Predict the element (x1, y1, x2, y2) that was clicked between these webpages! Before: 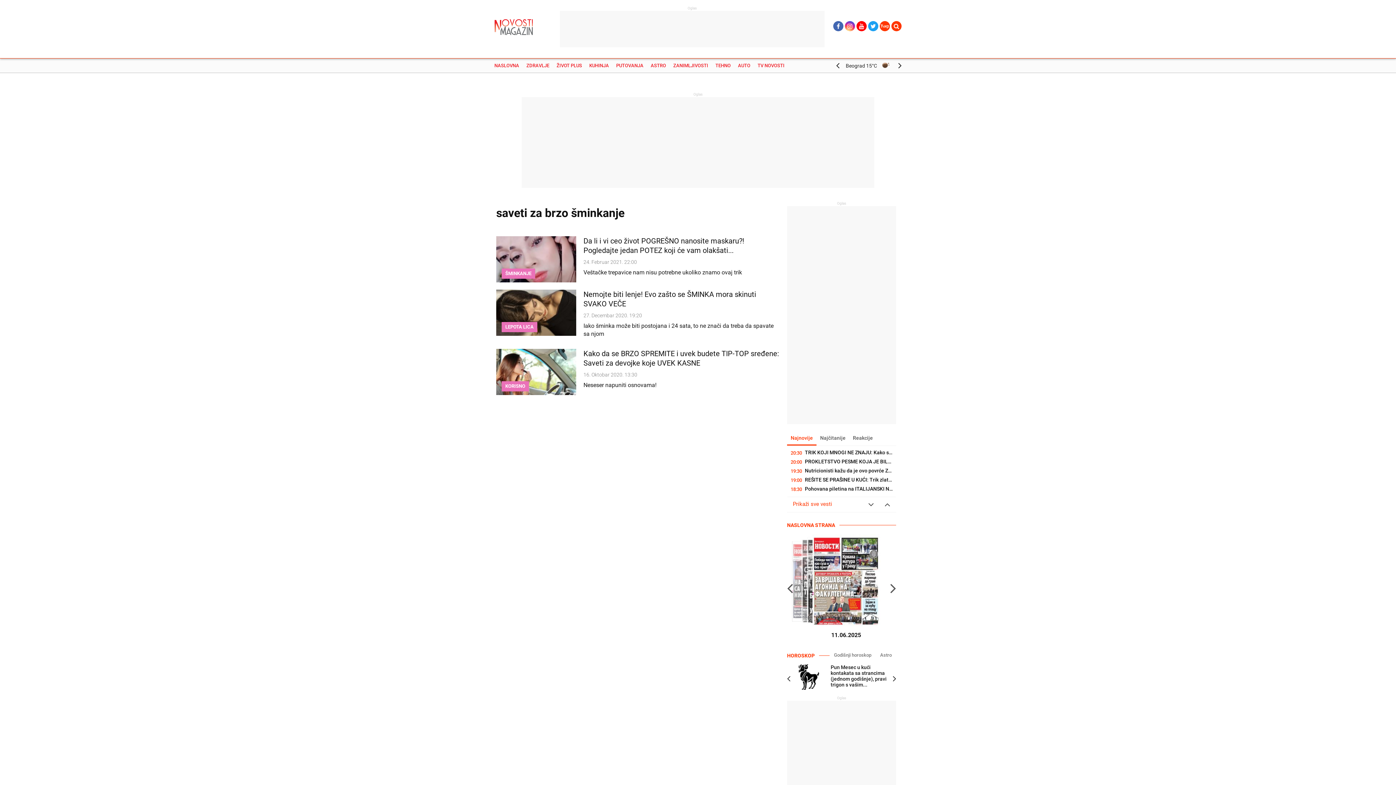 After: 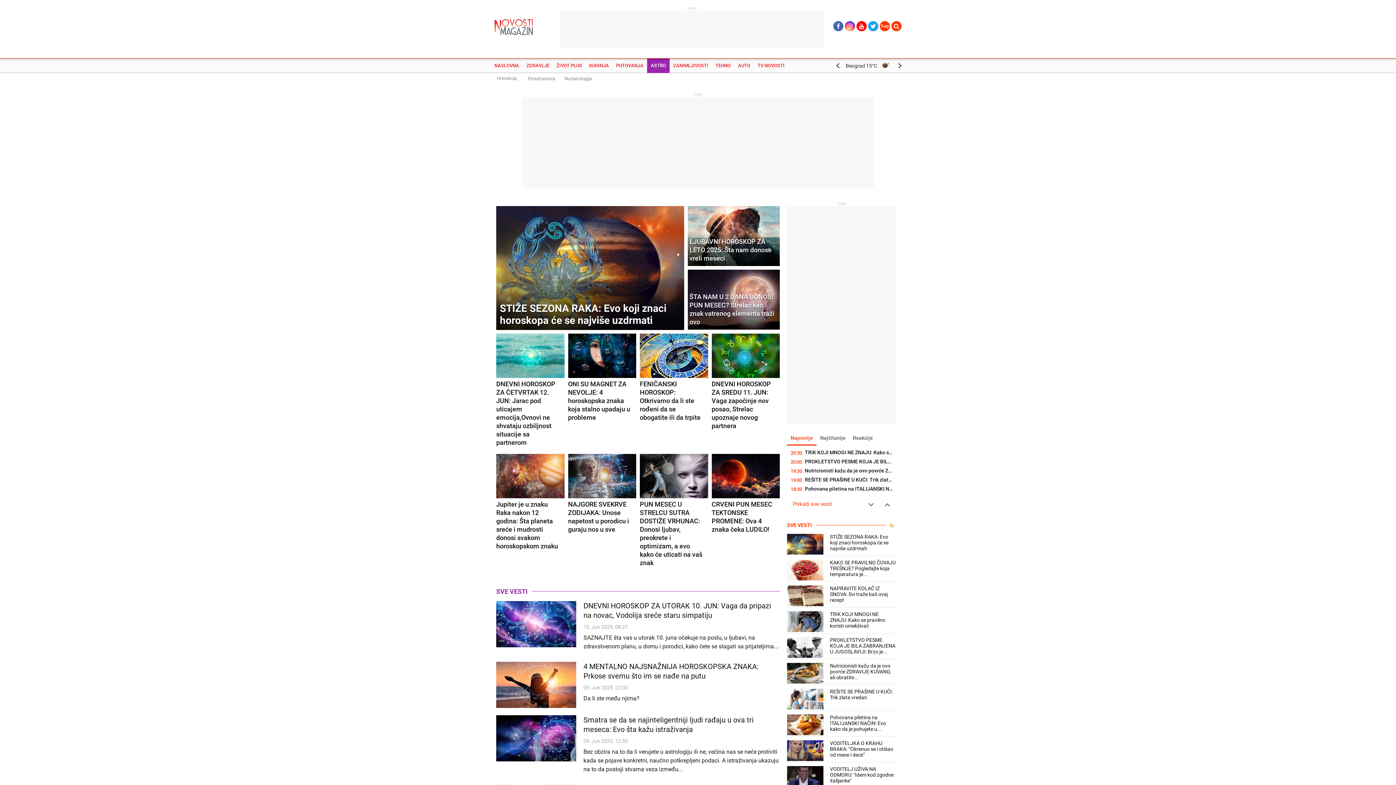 Action: bbox: (876, 650, 896, 660) label: Astro